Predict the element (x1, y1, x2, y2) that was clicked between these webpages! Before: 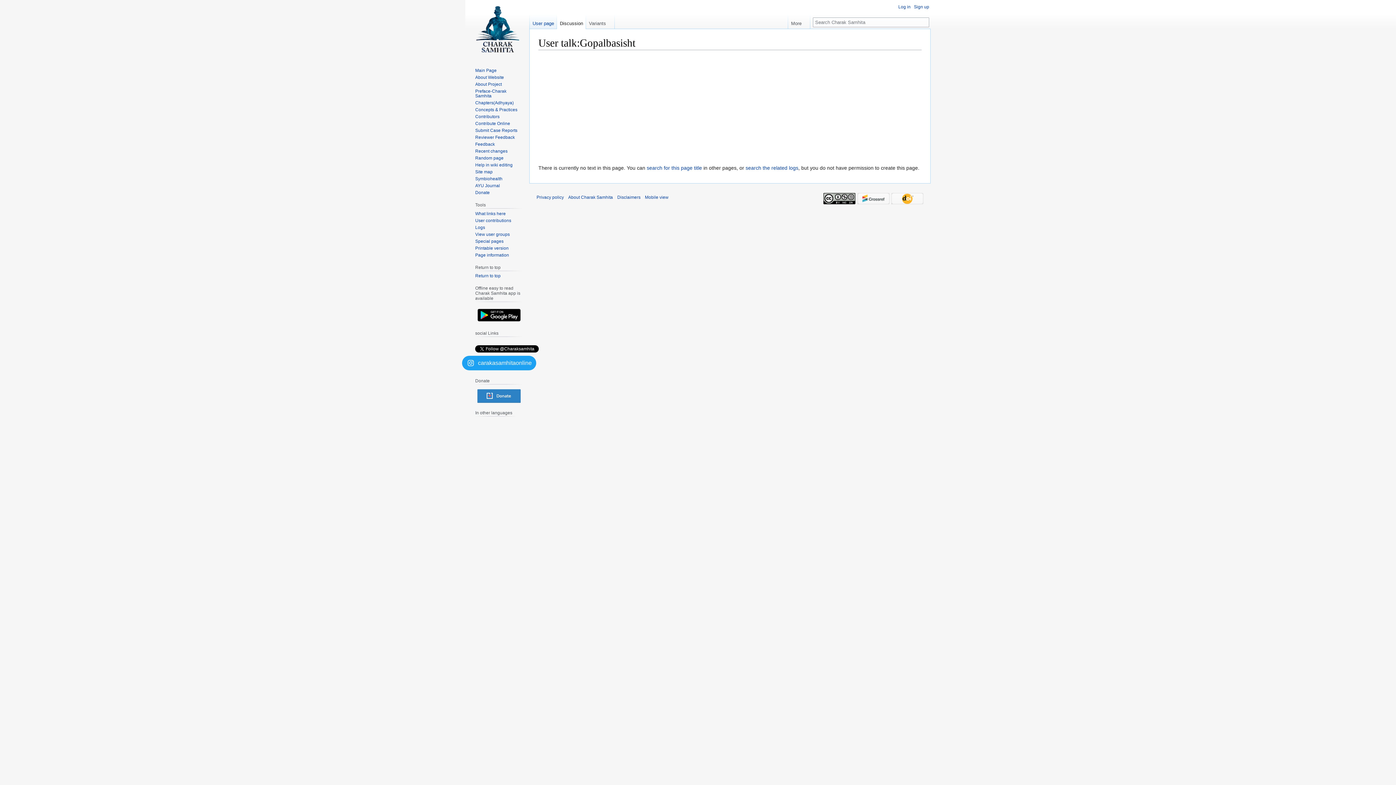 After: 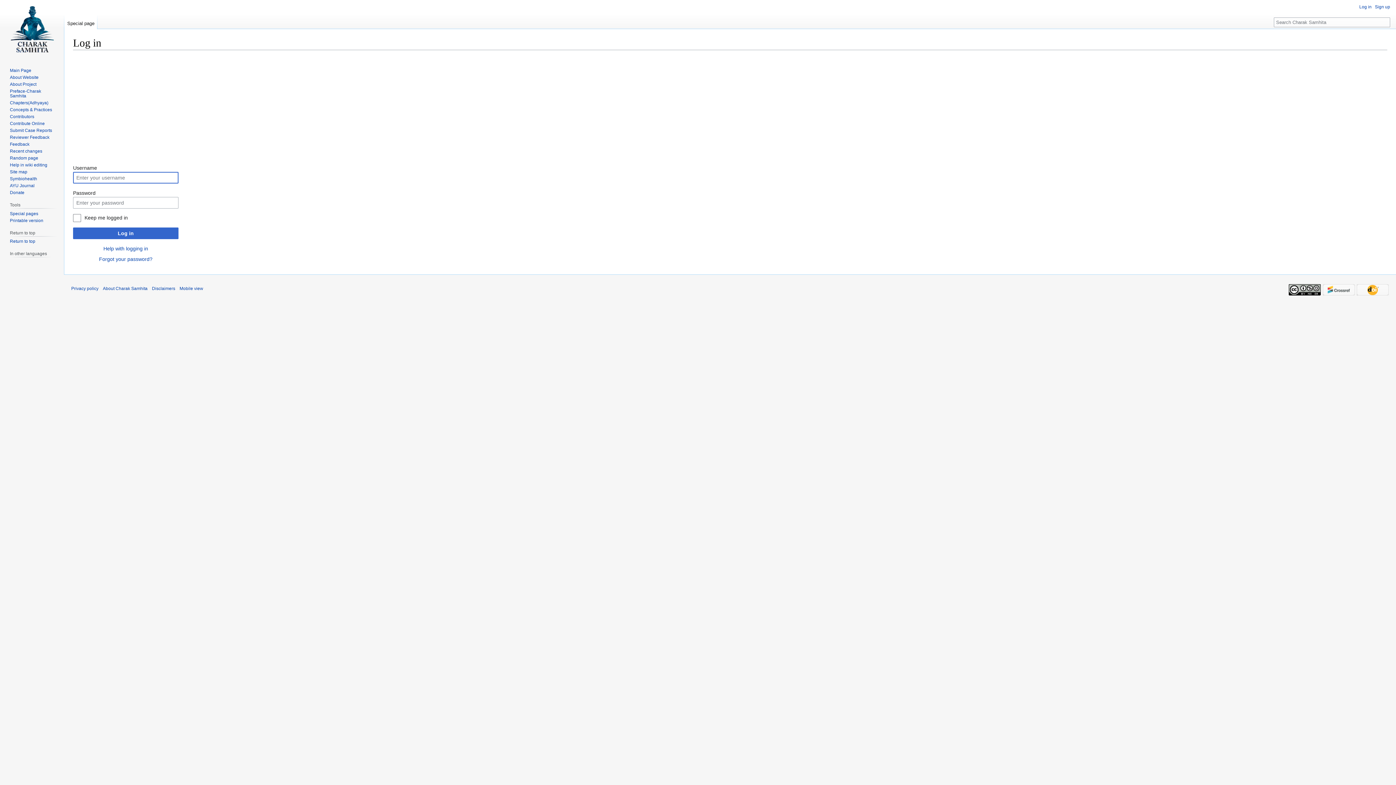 Action: bbox: (898, 4, 910, 9) label: Log in